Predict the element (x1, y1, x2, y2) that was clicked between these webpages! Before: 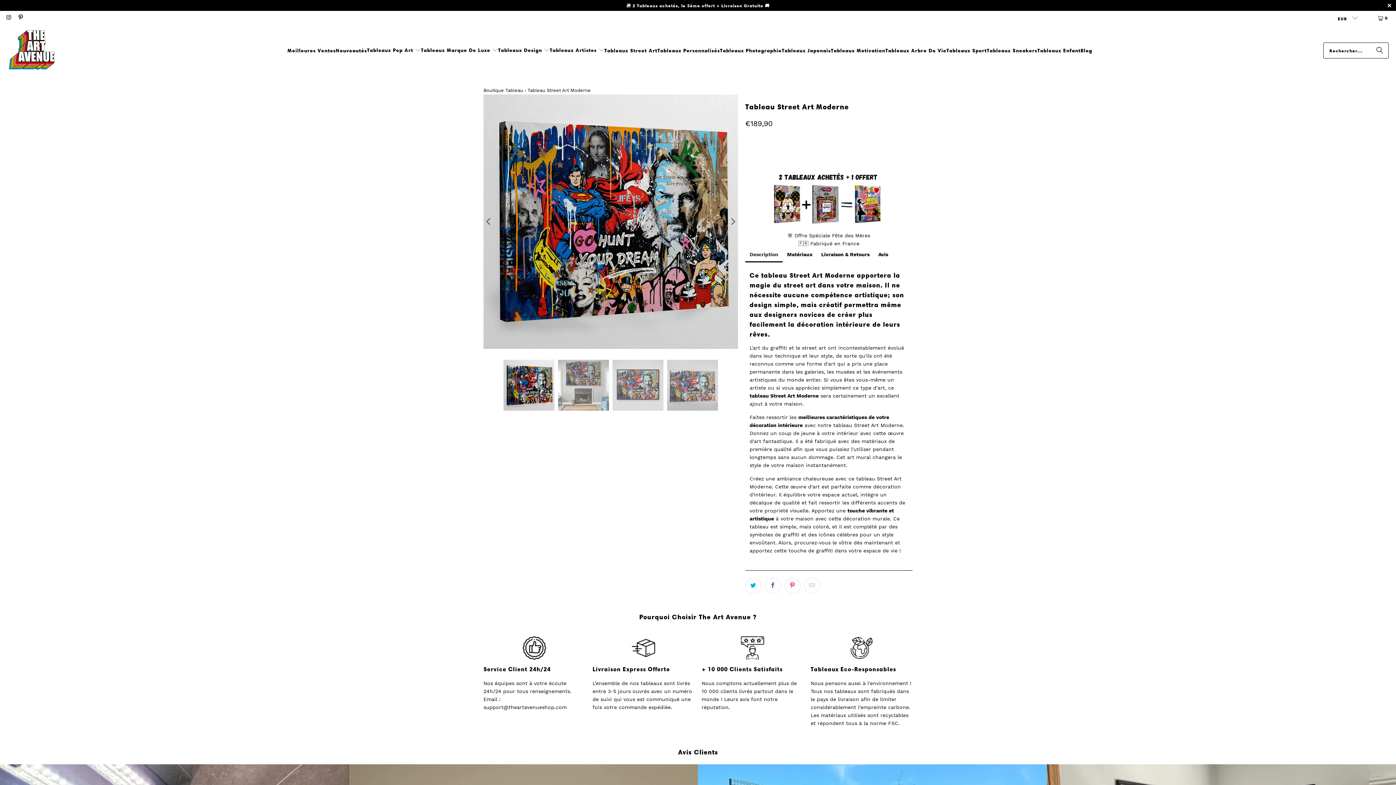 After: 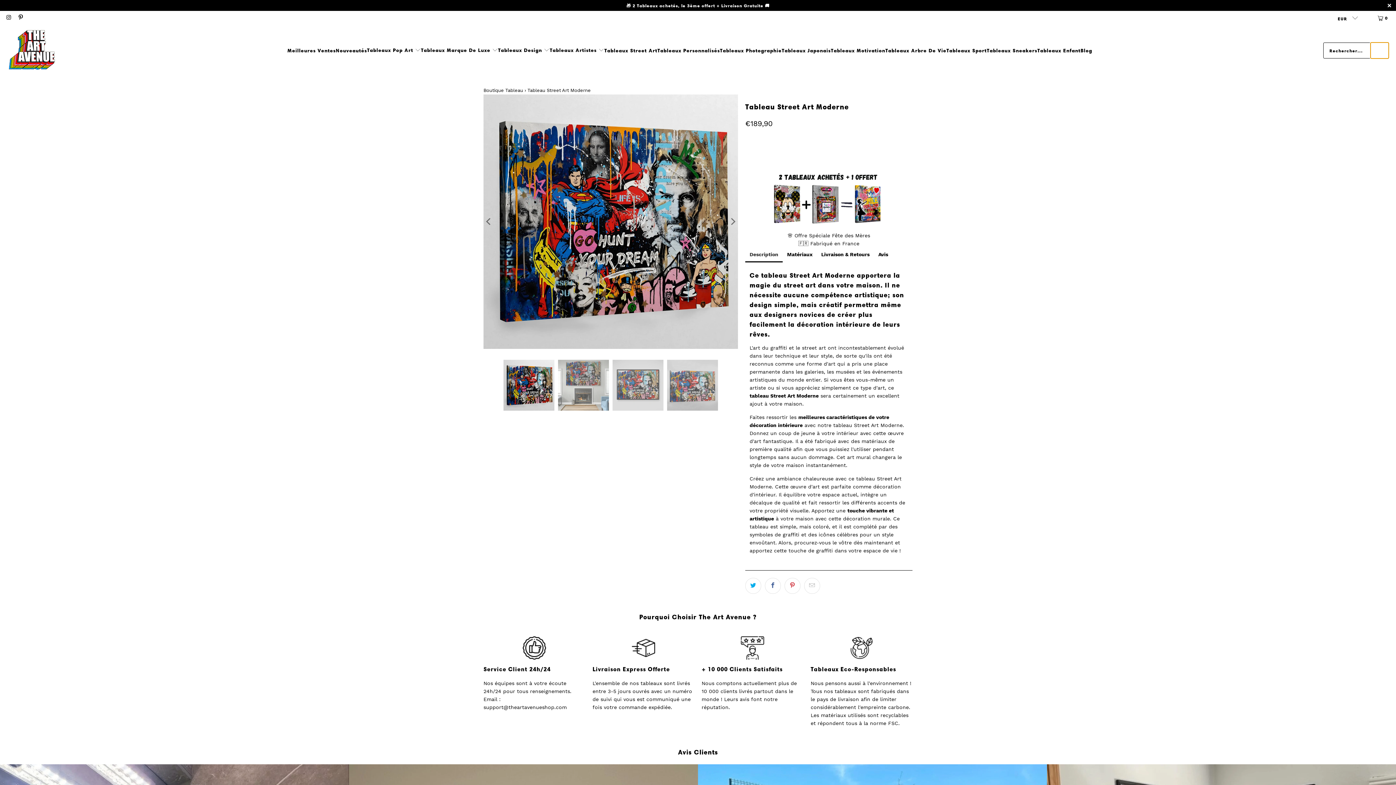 Action: bbox: (1370, 42, 1389, 58) label: Rechercher